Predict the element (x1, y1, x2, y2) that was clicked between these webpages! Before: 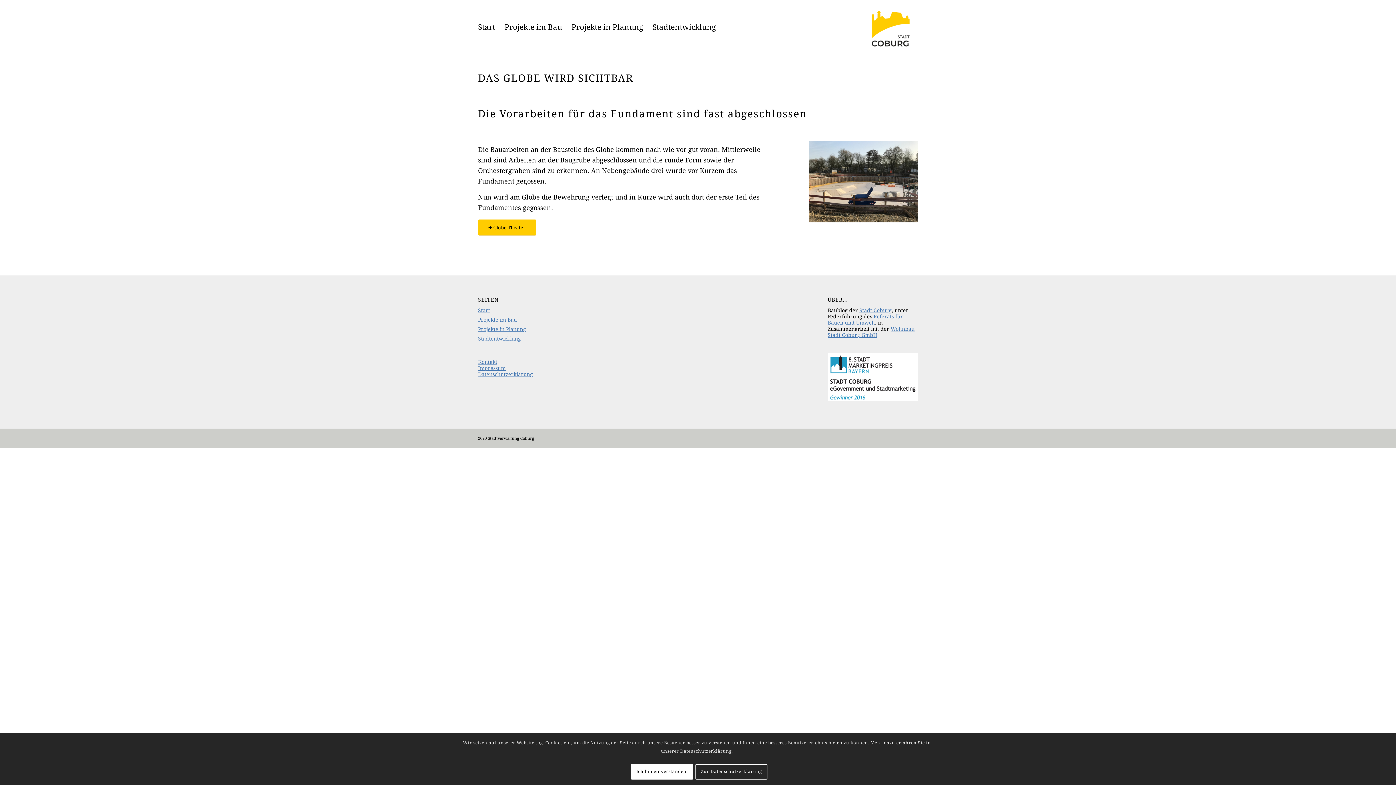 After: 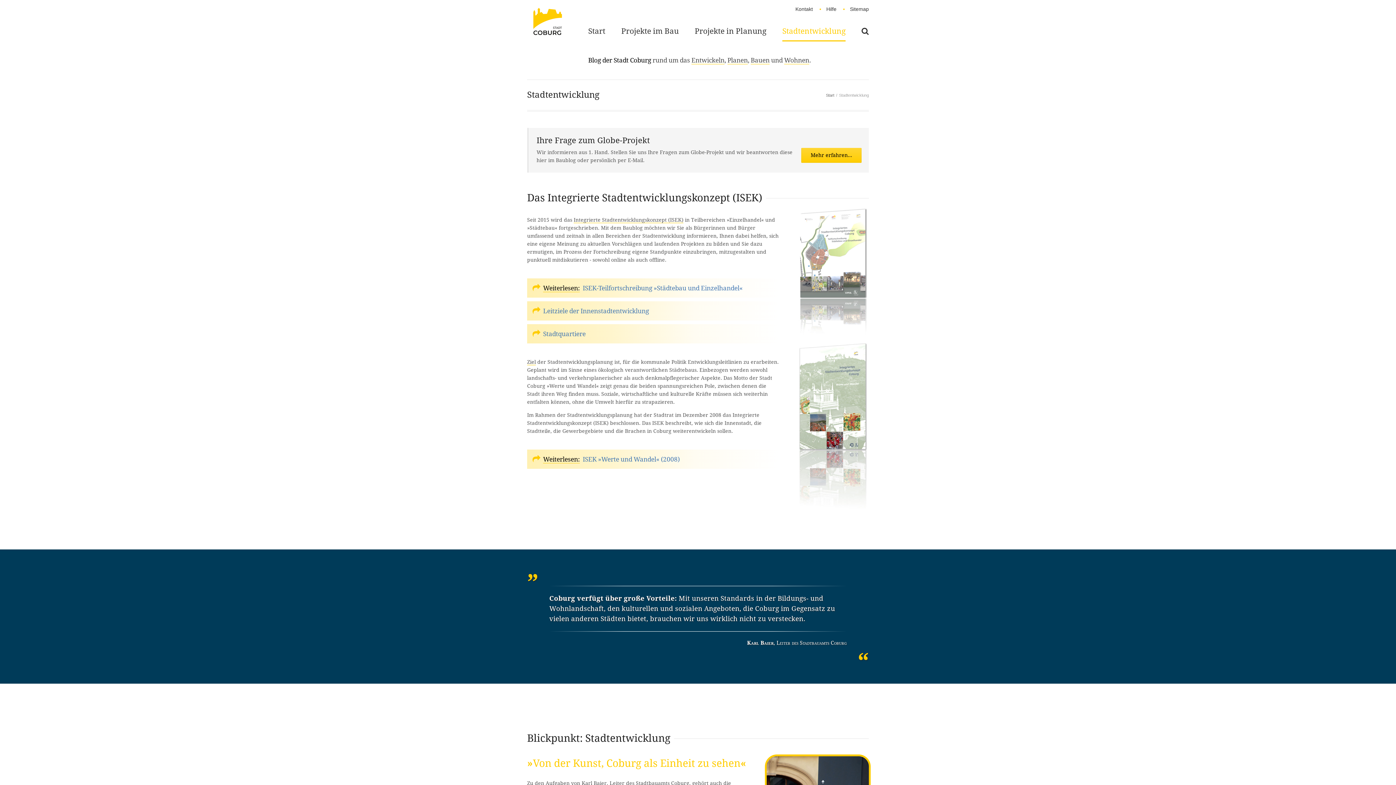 Action: label: Stadtentwicklung bbox: (648, 0, 720, 54)